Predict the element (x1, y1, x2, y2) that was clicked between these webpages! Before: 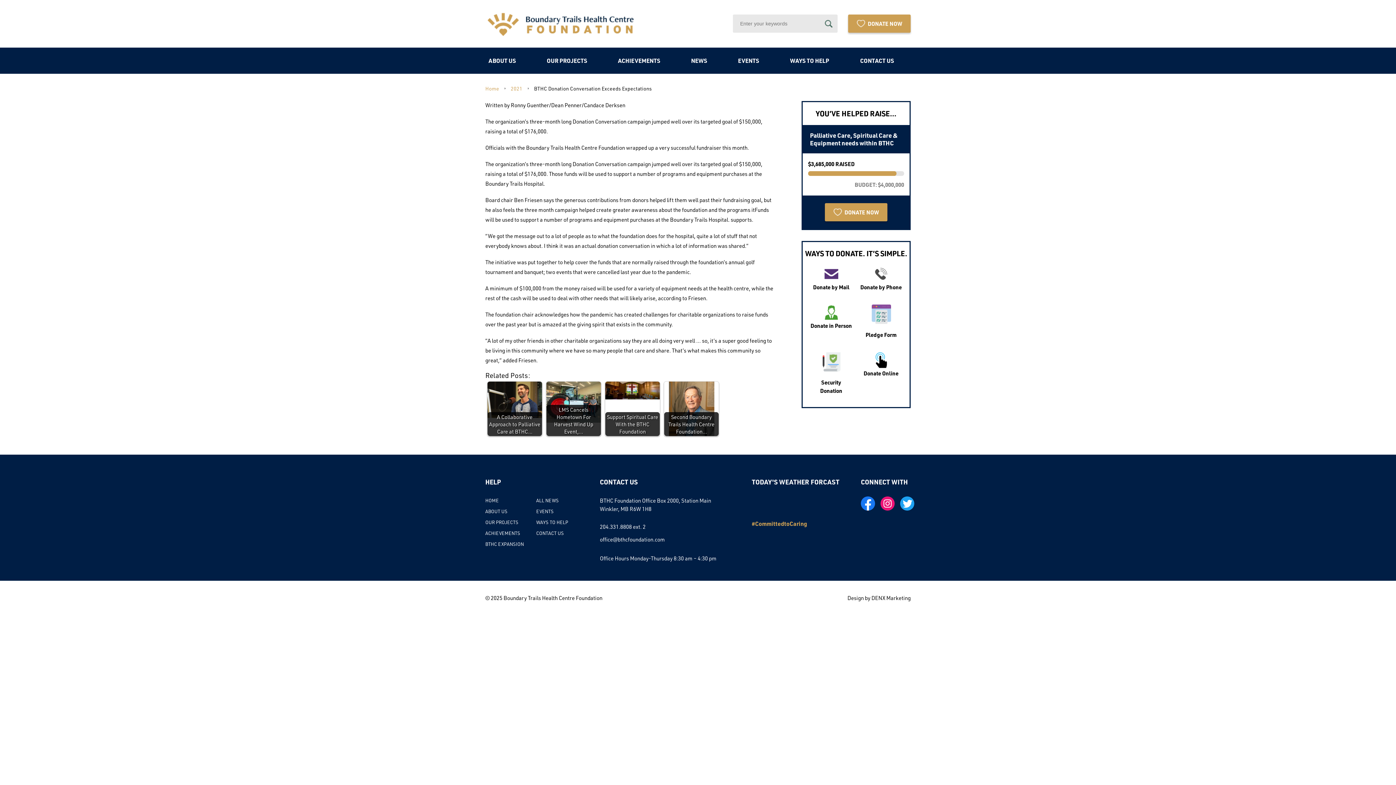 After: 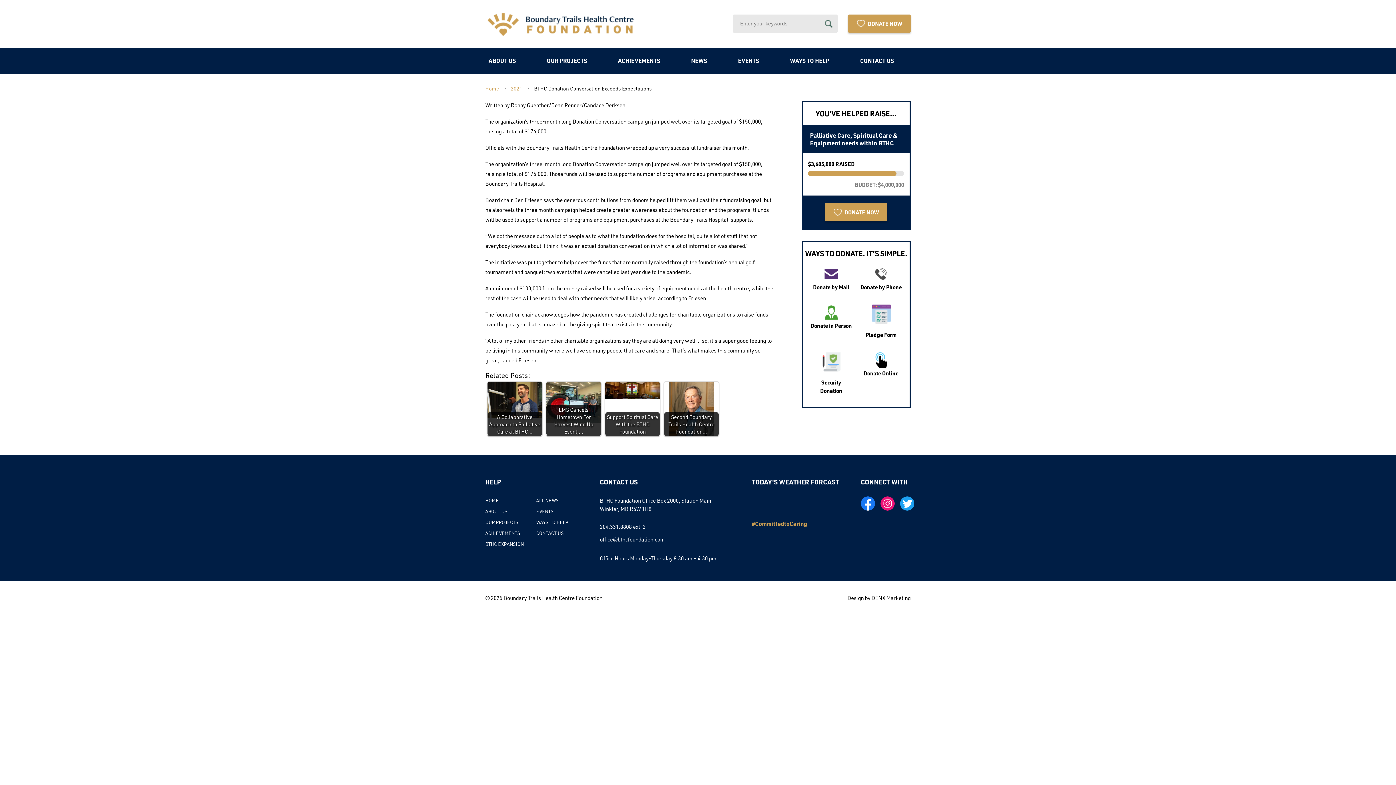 Action: bbox: (865, 331, 896, 338) label: Pledge Form